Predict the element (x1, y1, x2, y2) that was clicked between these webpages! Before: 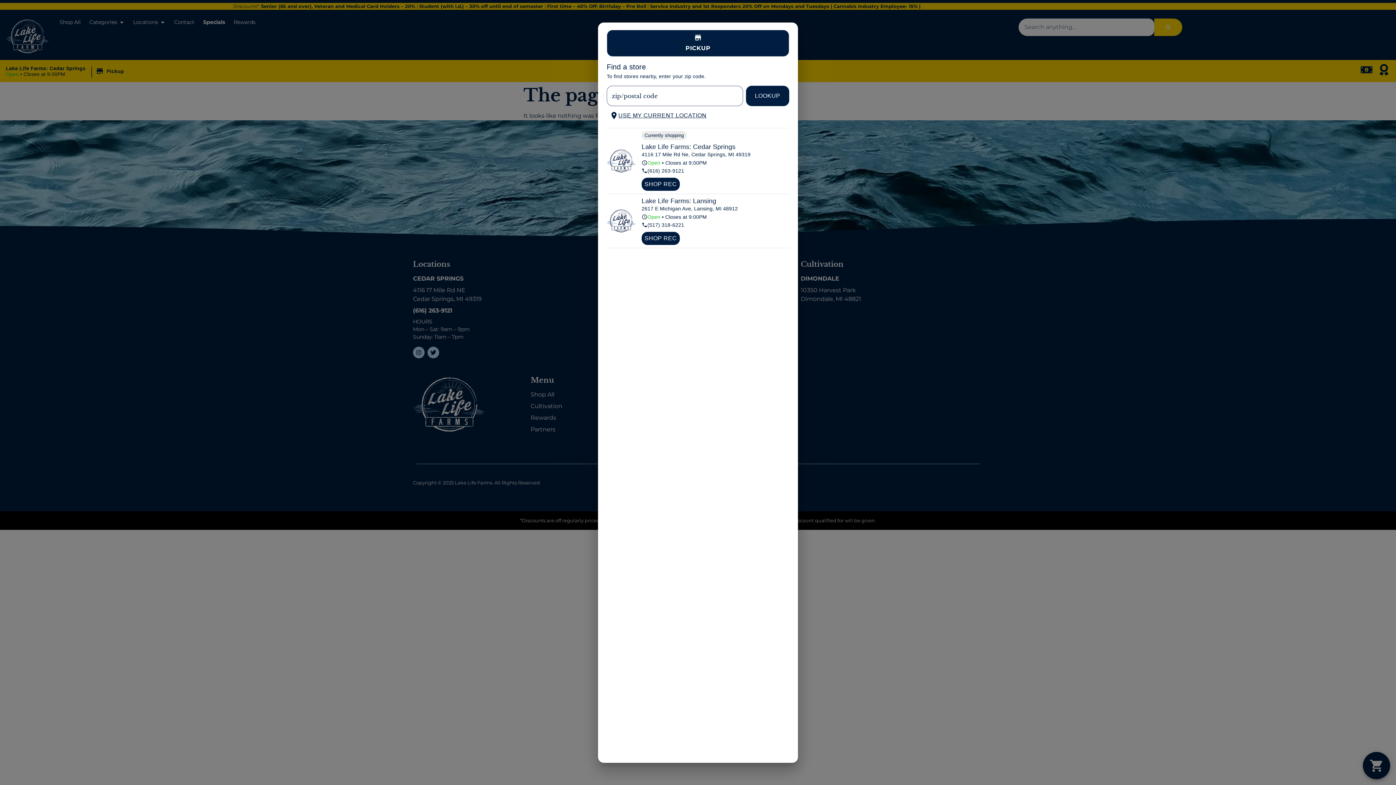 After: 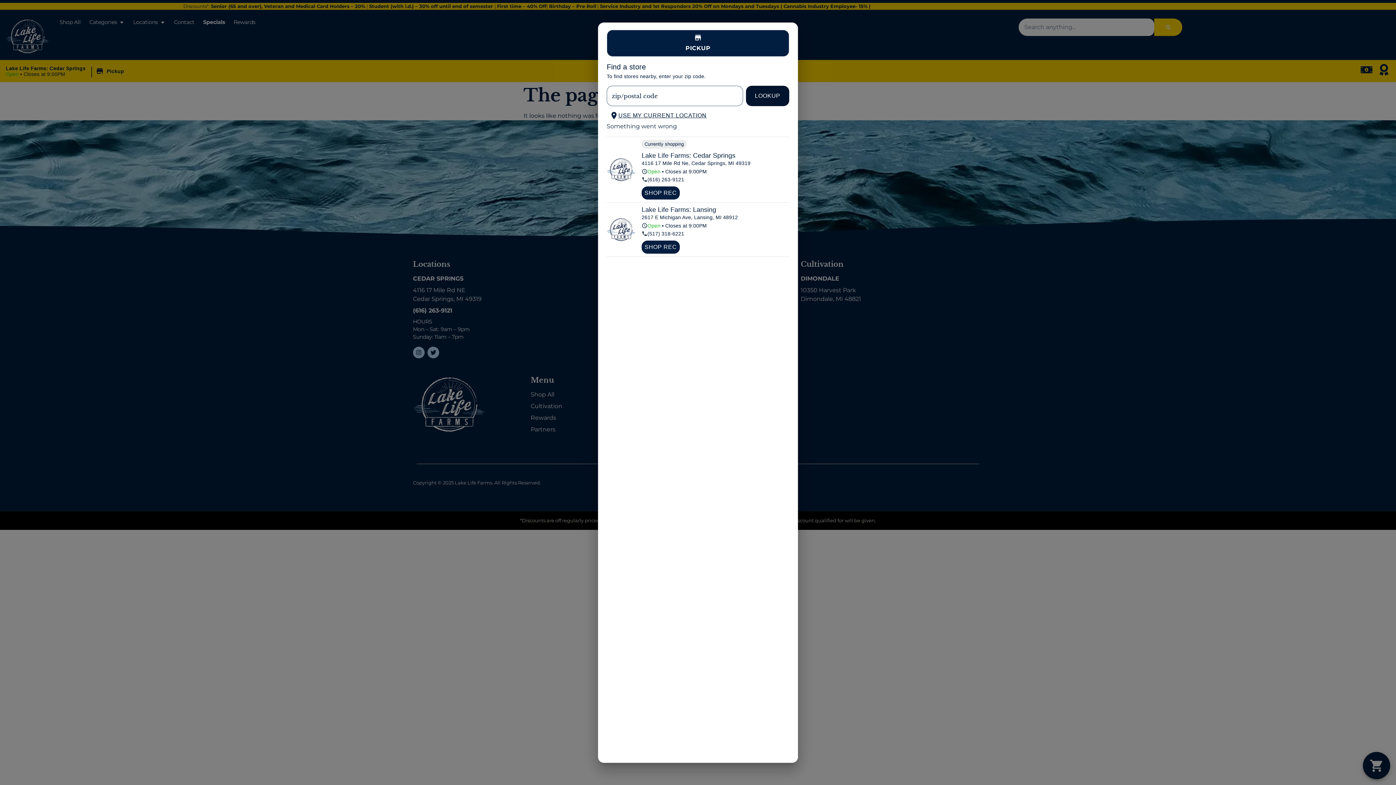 Action: bbox: (746, 85, 789, 106) label: LOOKUP